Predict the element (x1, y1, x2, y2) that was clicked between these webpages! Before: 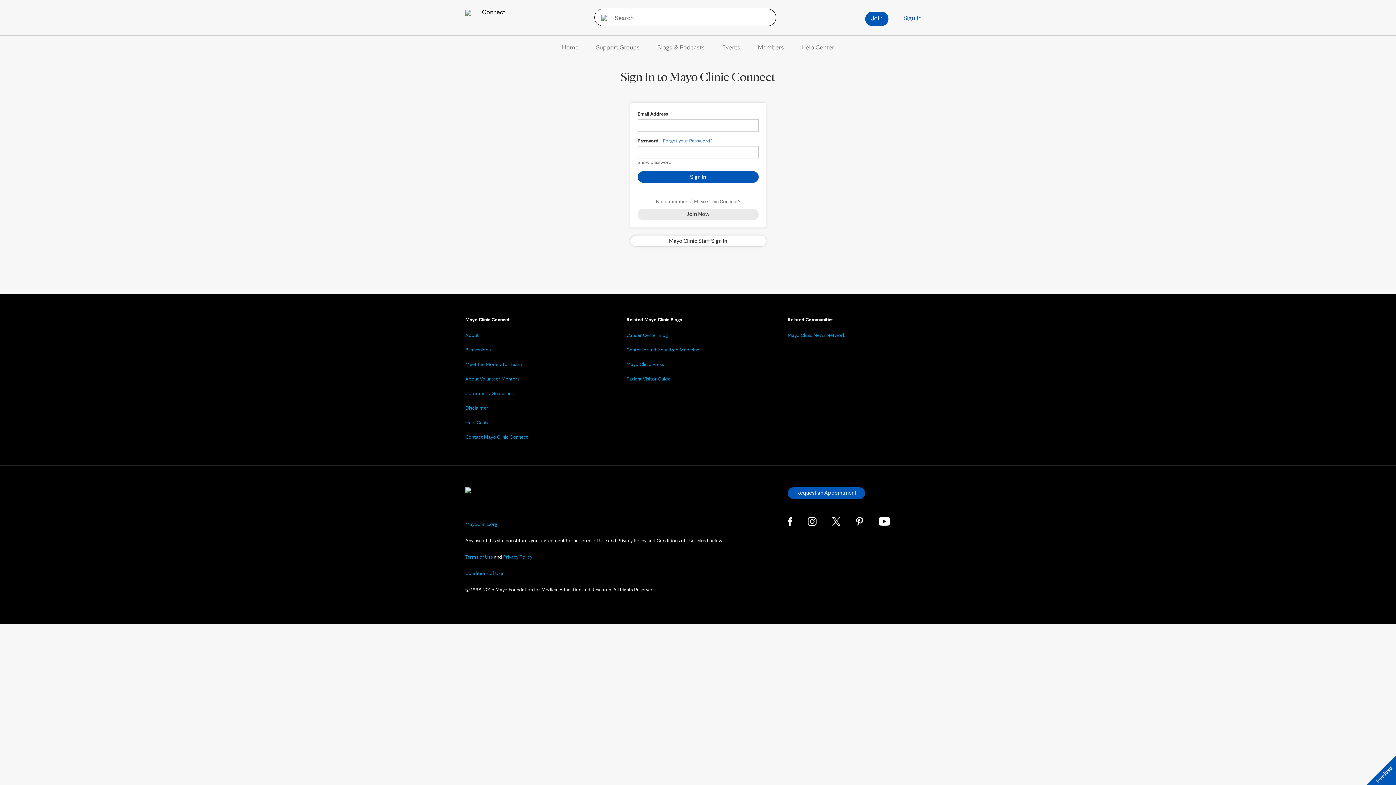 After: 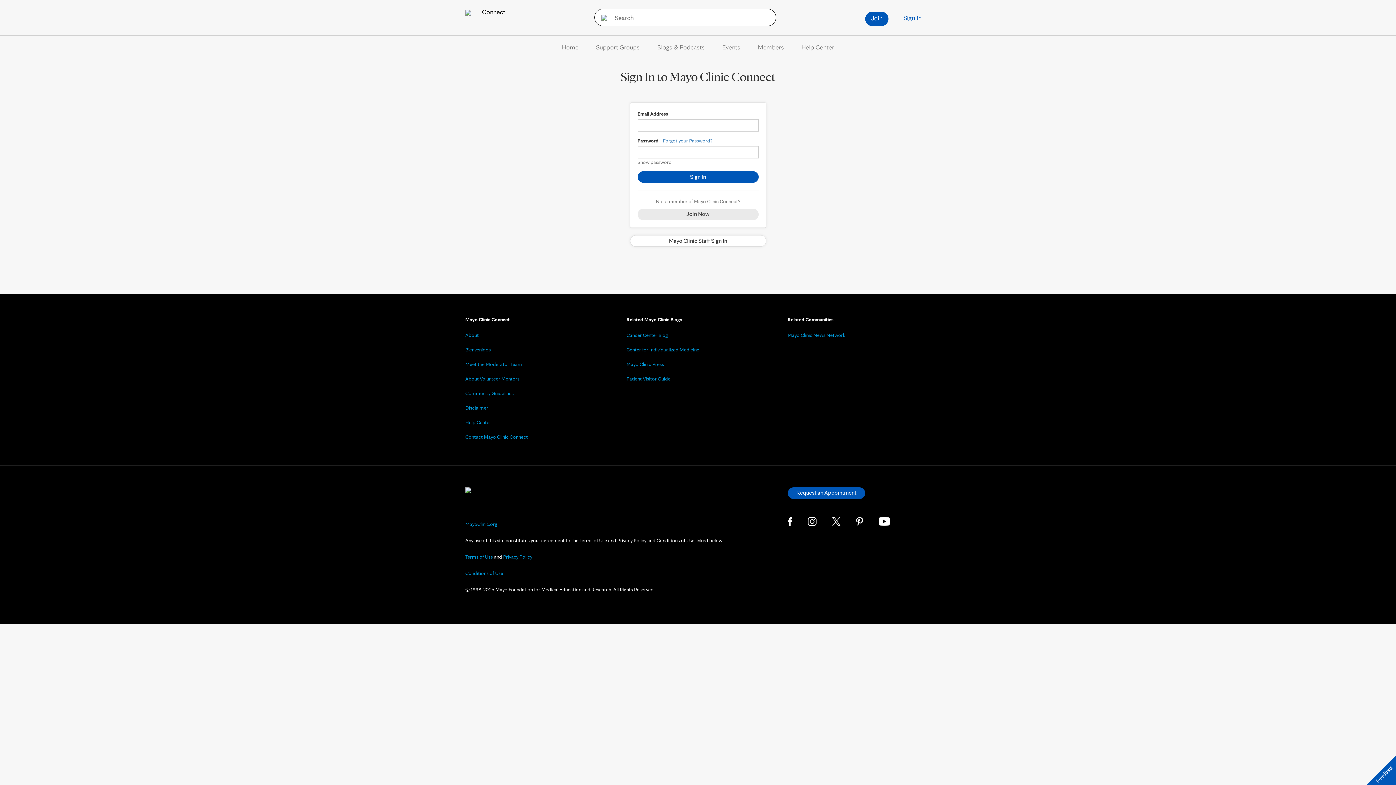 Action: label: Sign In bbox: (896, 11, 929, 24)